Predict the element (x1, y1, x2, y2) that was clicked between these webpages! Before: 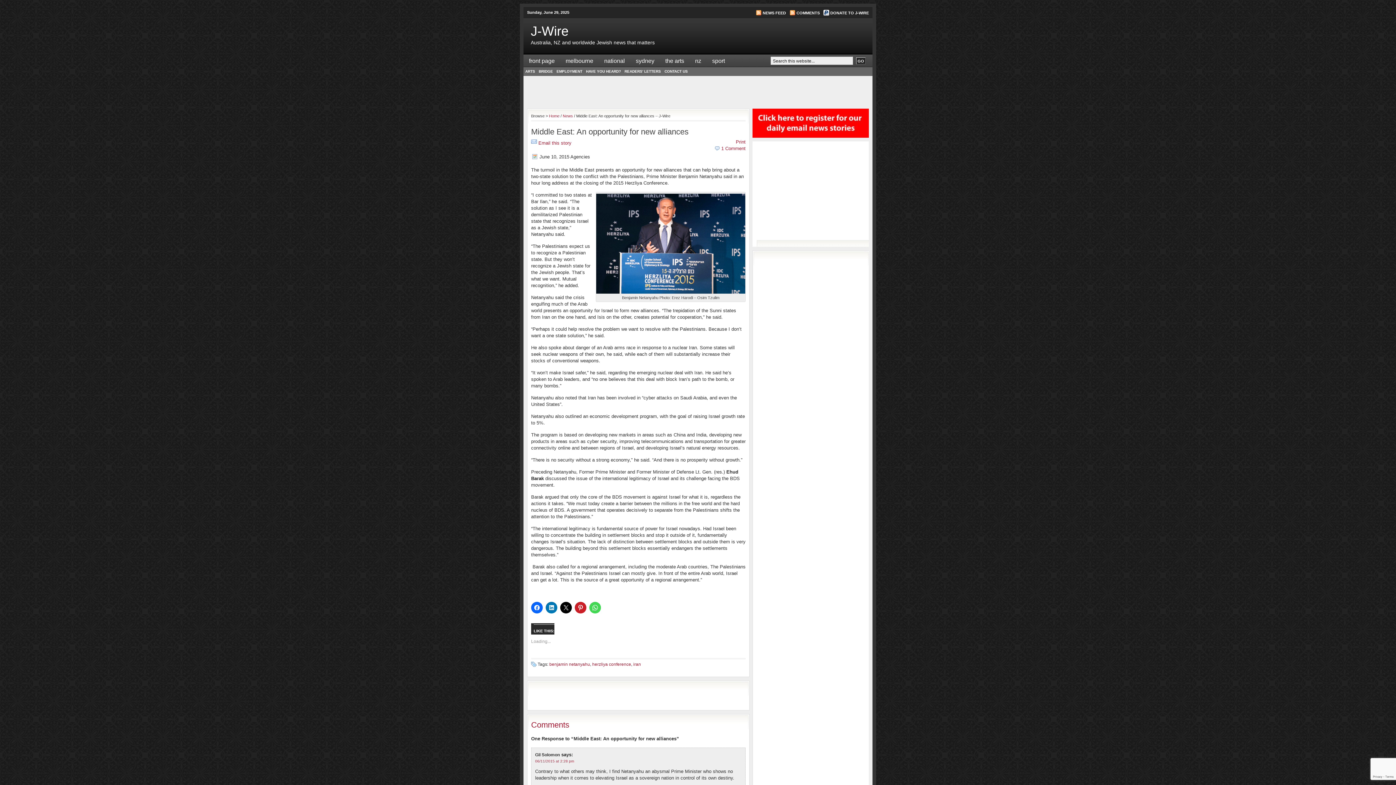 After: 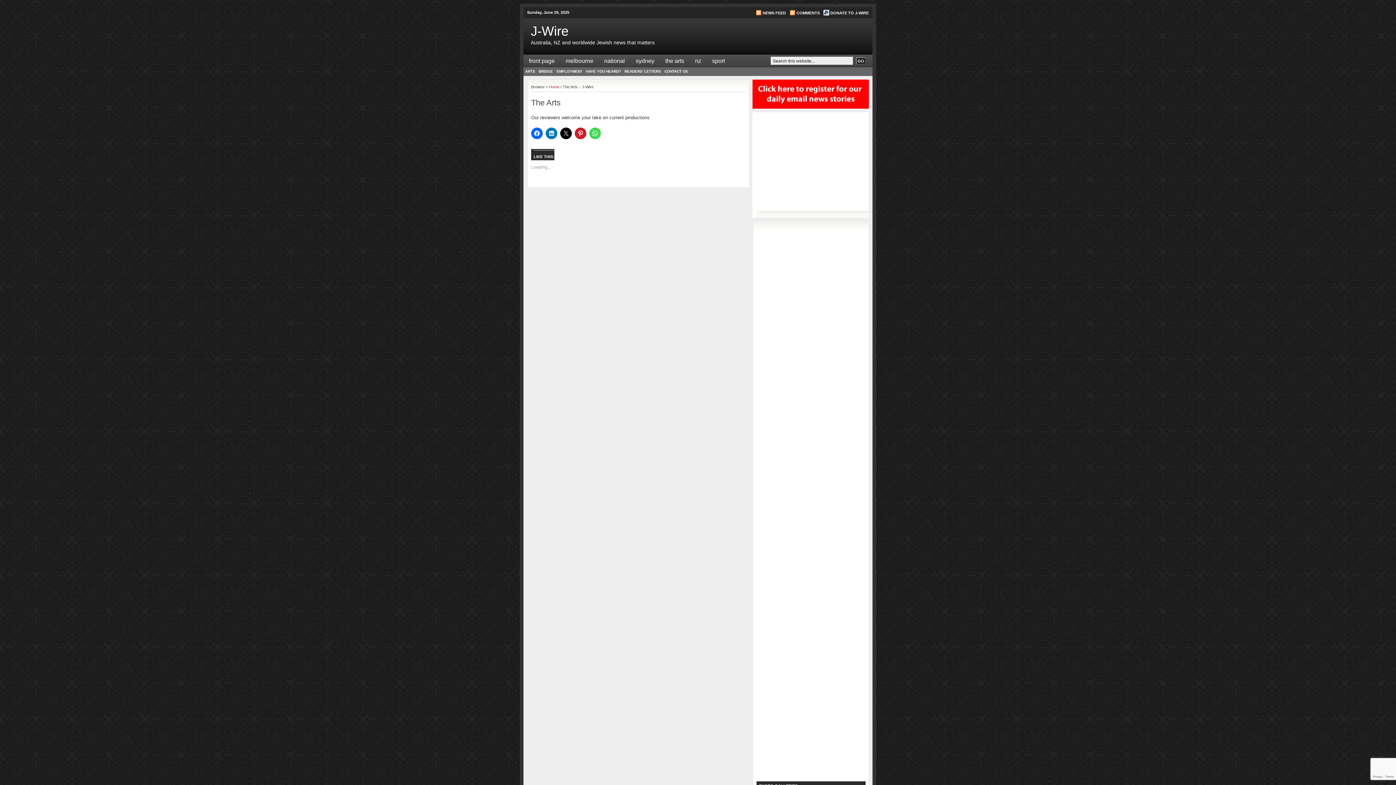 Action: label: the arts bbox: (660, 54, 689, 67)